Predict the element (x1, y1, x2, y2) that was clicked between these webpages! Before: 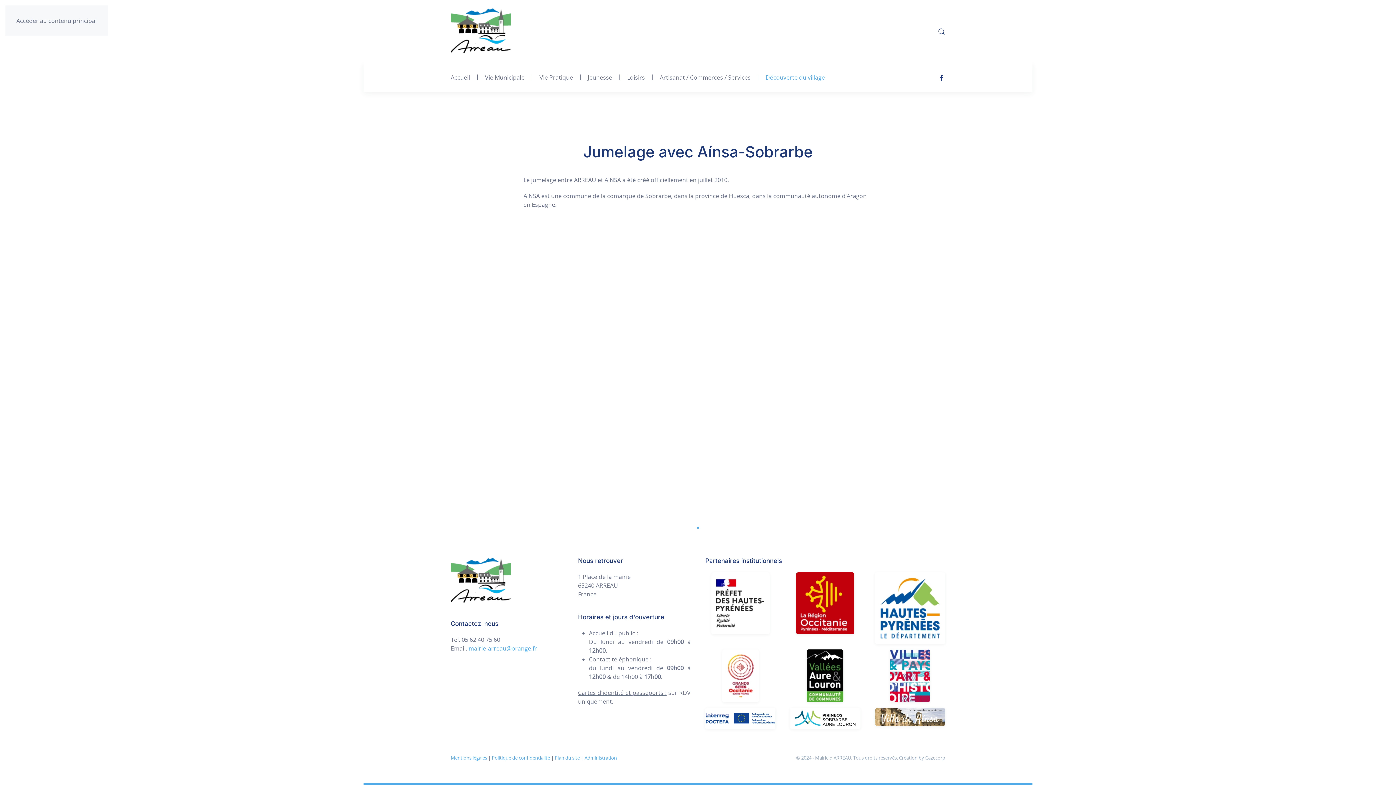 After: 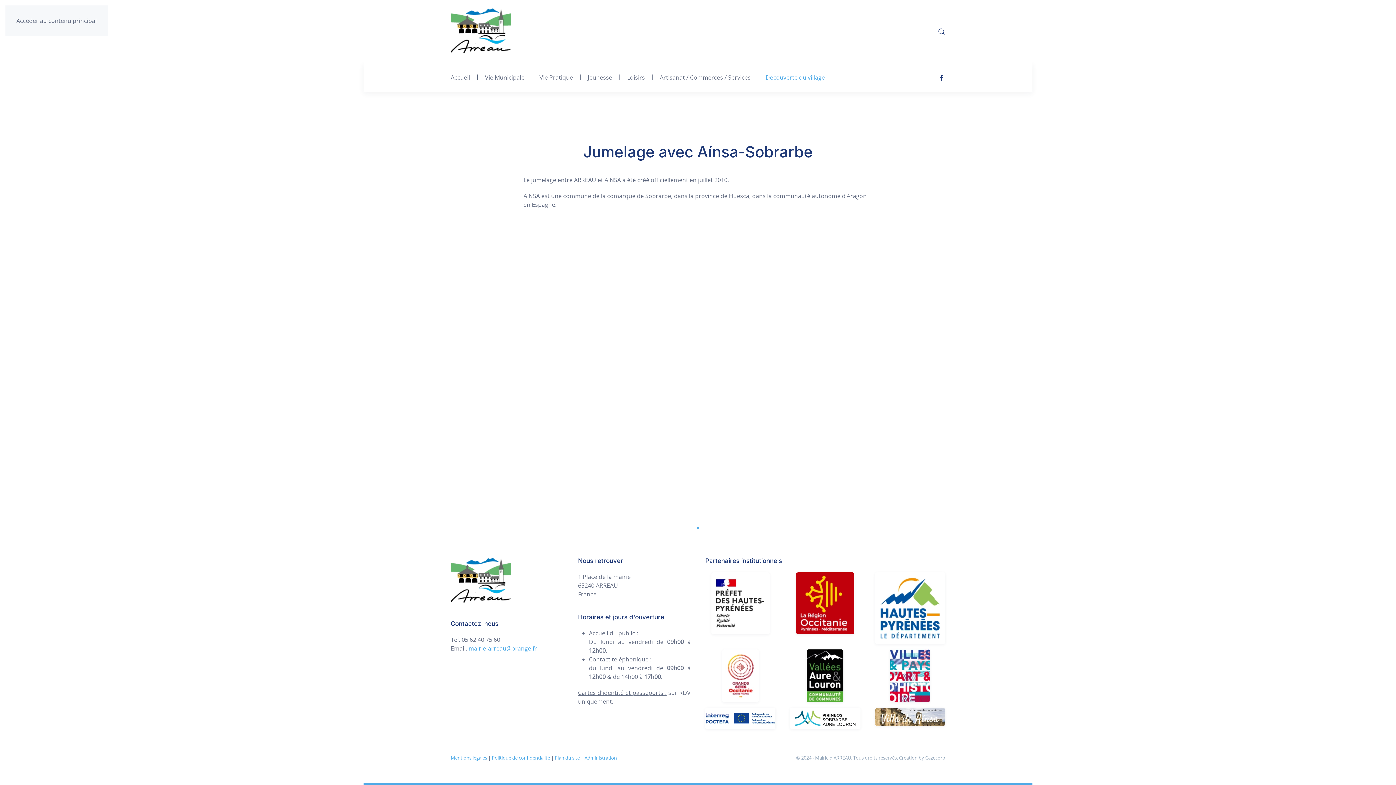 Action: bbox: (796, 598, 854, 606)